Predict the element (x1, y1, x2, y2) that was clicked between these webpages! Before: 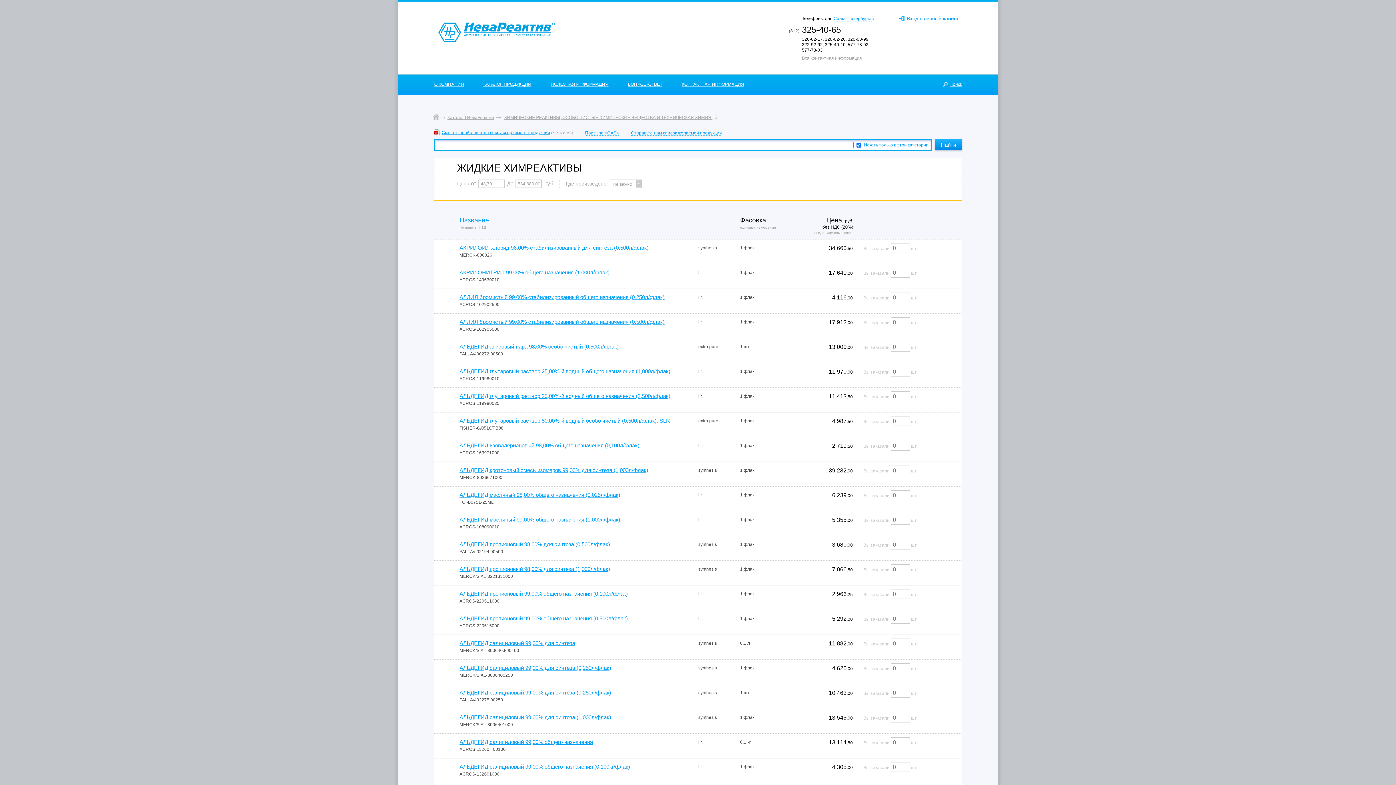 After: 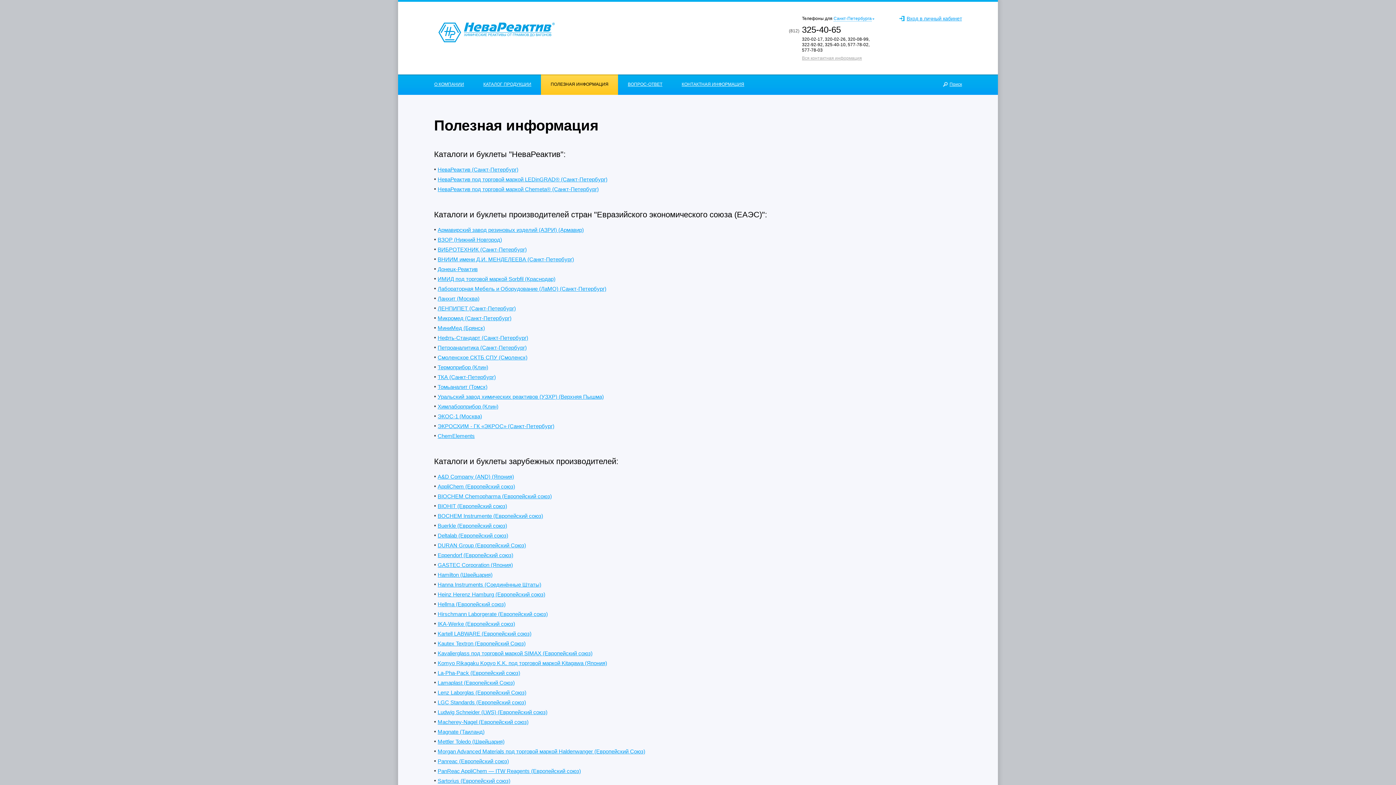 Action: label: ПОЛЕЗНАЯ ИНФОРМАЦИЯ bbox: (541, 75, 618, 94)